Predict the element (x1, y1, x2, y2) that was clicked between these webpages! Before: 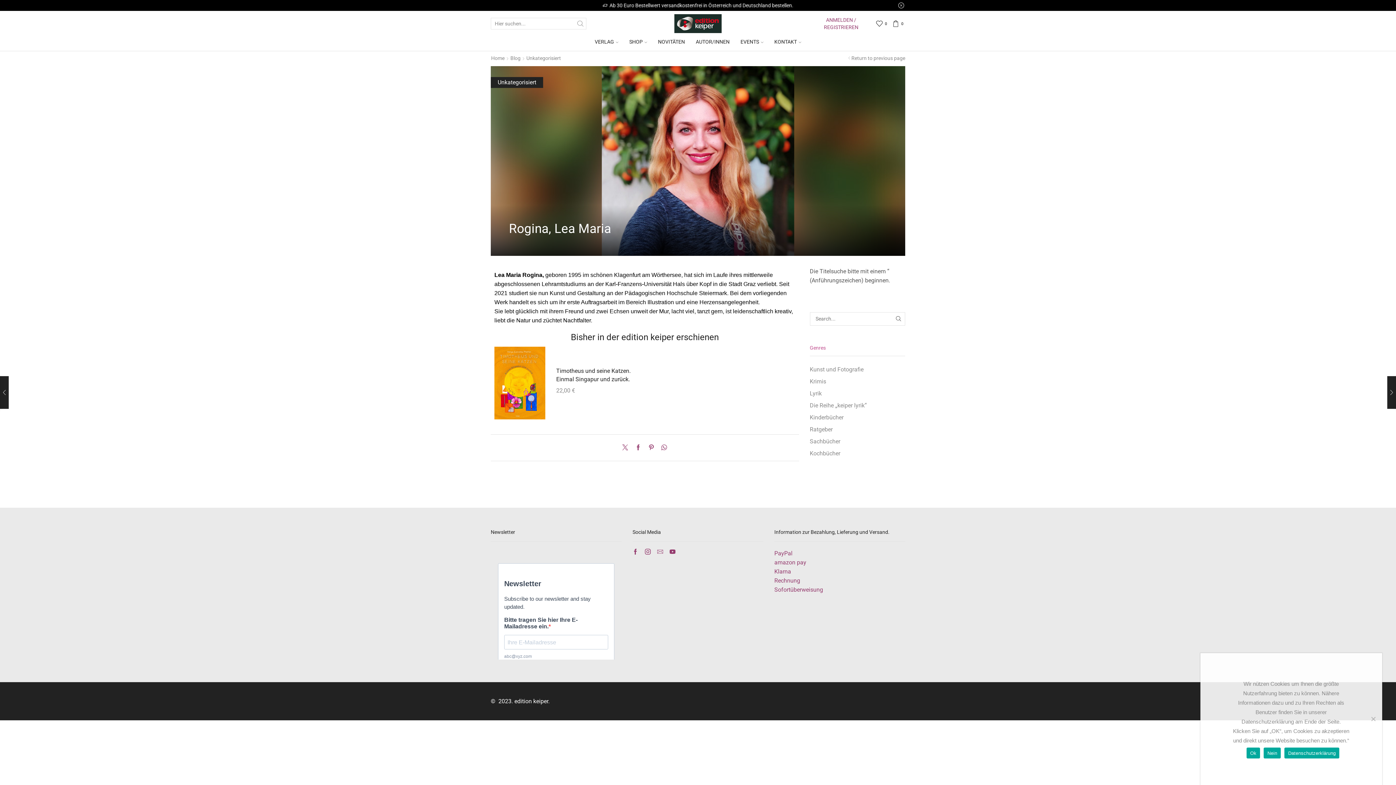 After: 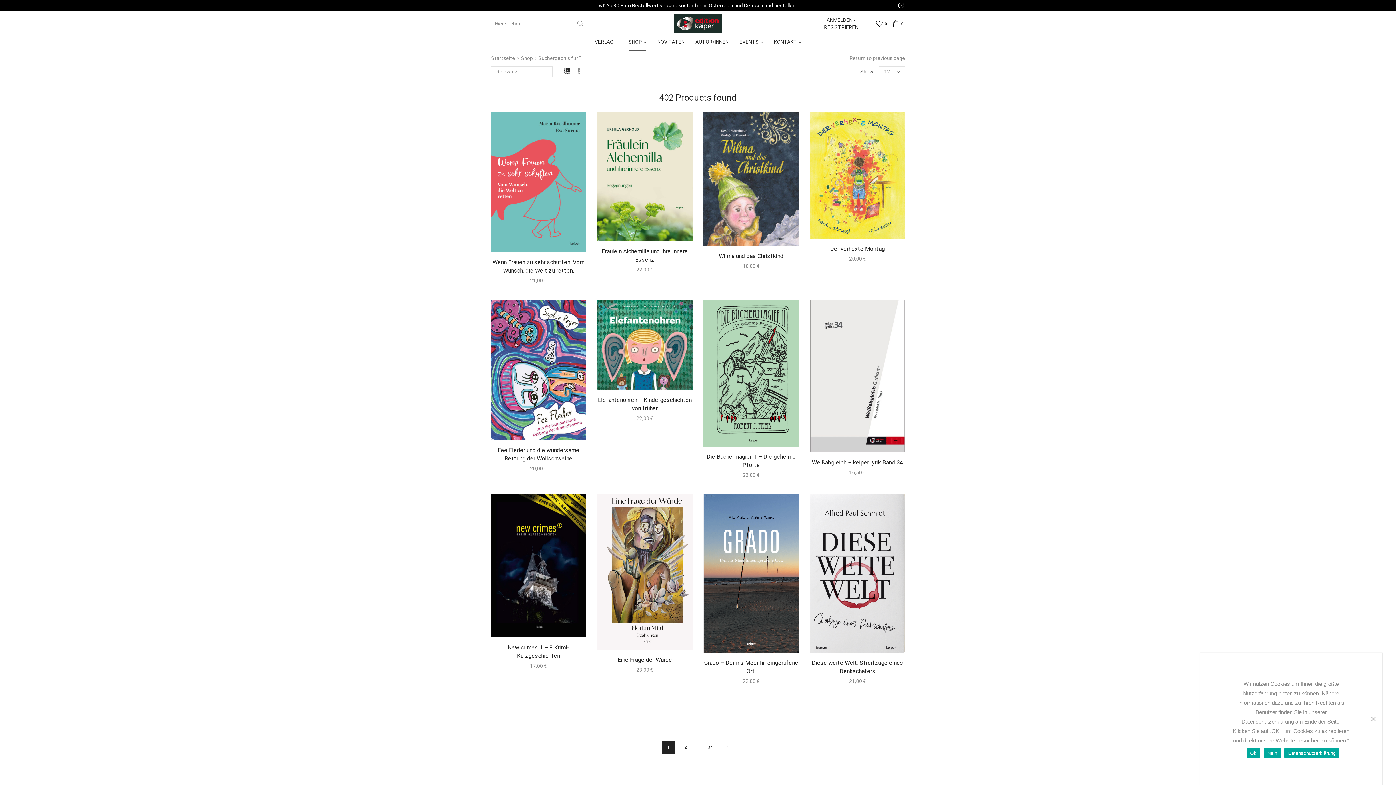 Action: bbox: (575, 18, 586, 29) label: Search button